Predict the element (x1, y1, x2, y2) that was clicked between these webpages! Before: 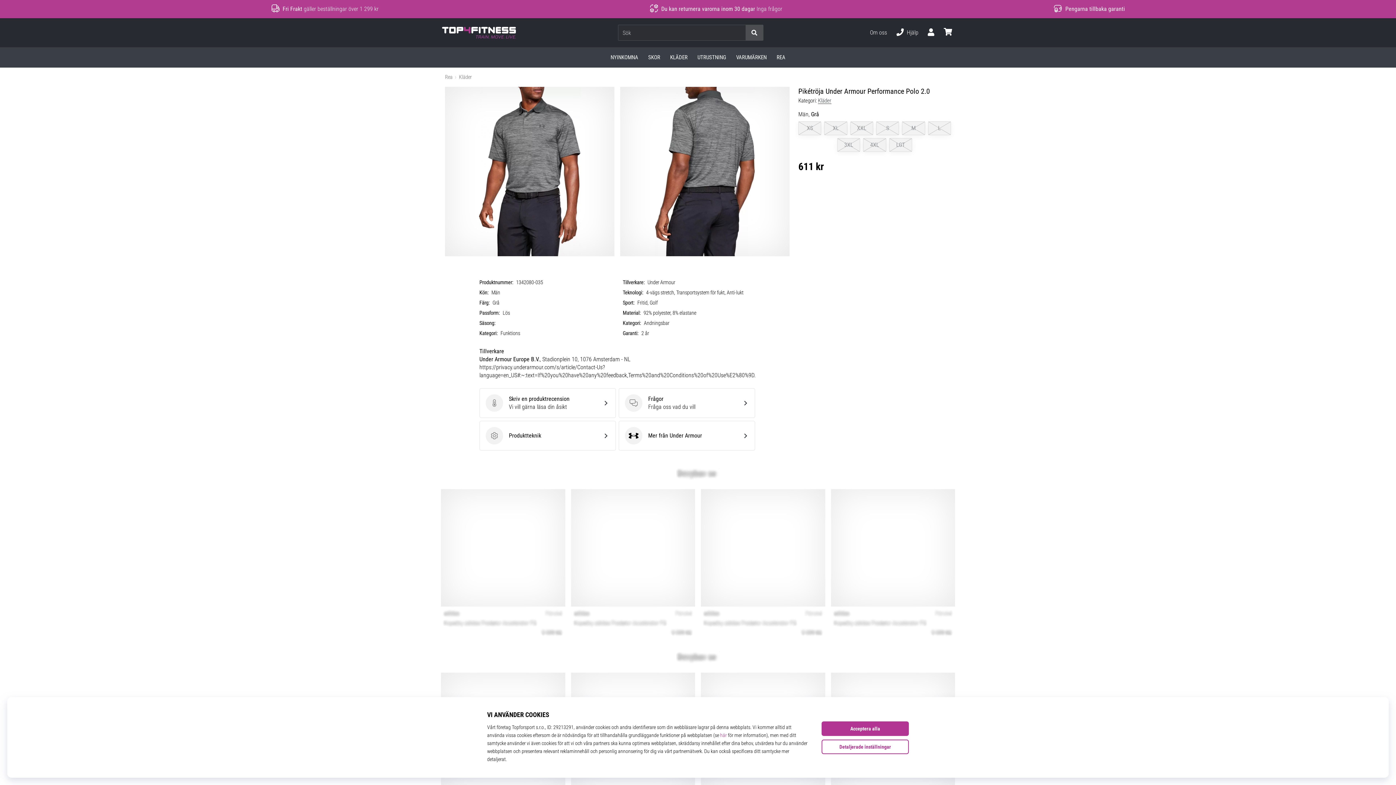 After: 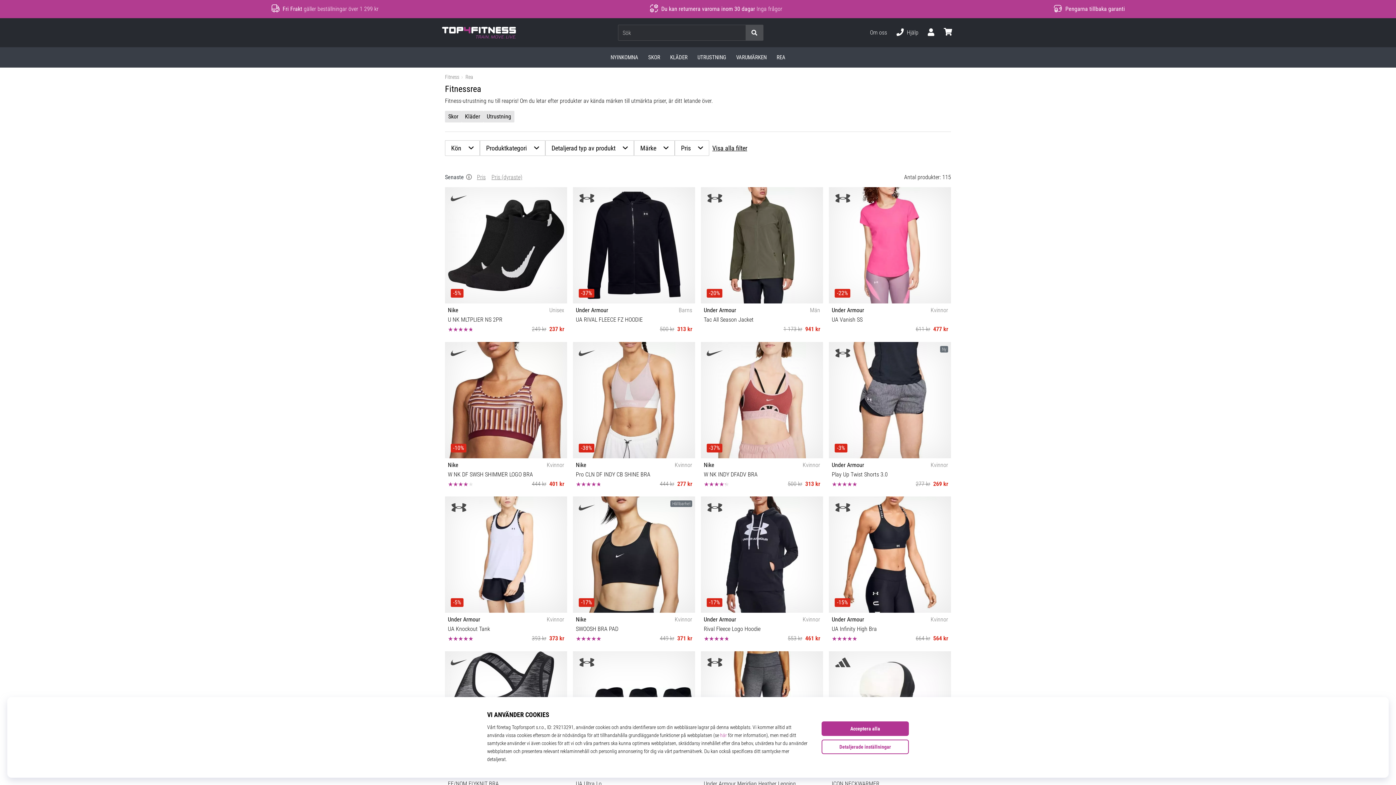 Action: bbox: (445, 74, 452, 80) label: Rea